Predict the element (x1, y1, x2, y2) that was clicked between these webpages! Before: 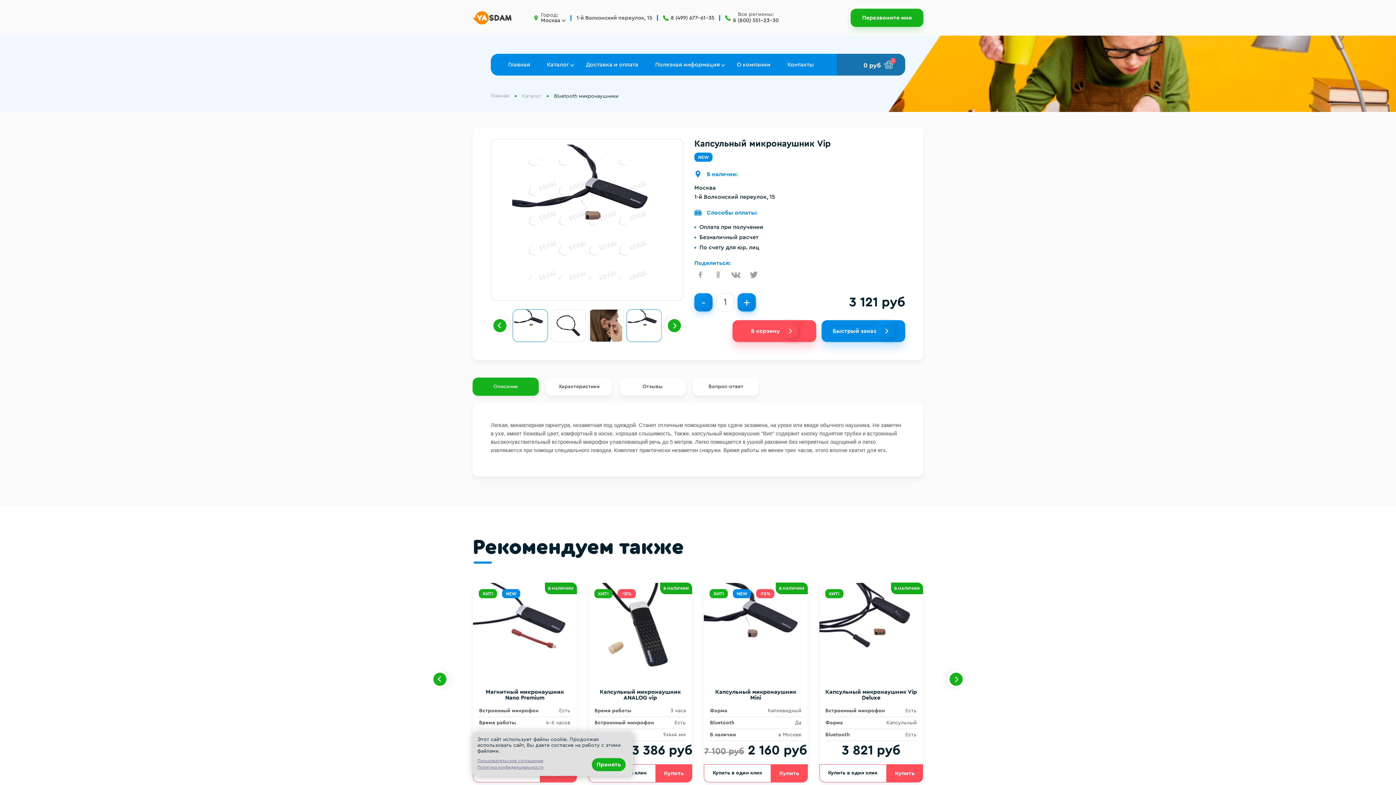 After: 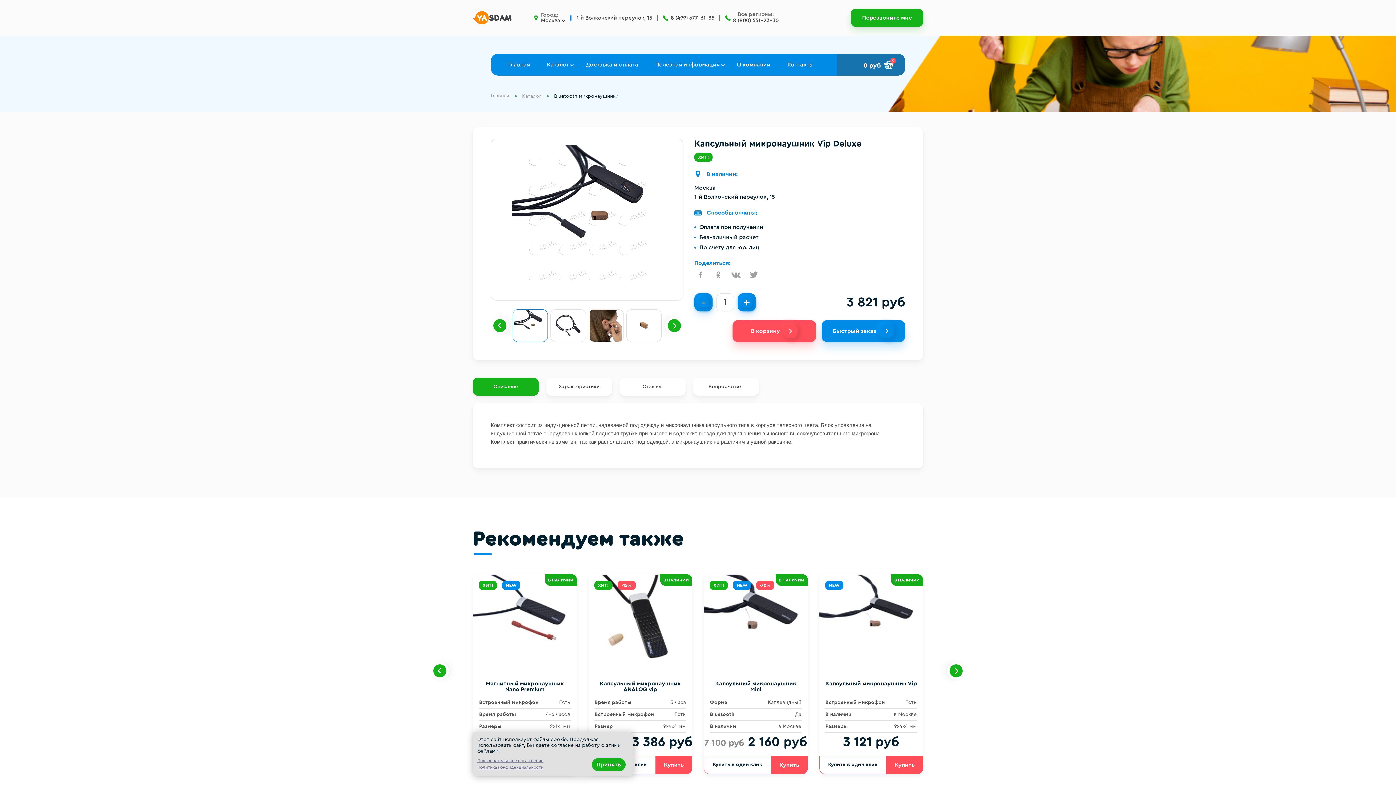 Action: bbox: (819, 582, 923, 687)